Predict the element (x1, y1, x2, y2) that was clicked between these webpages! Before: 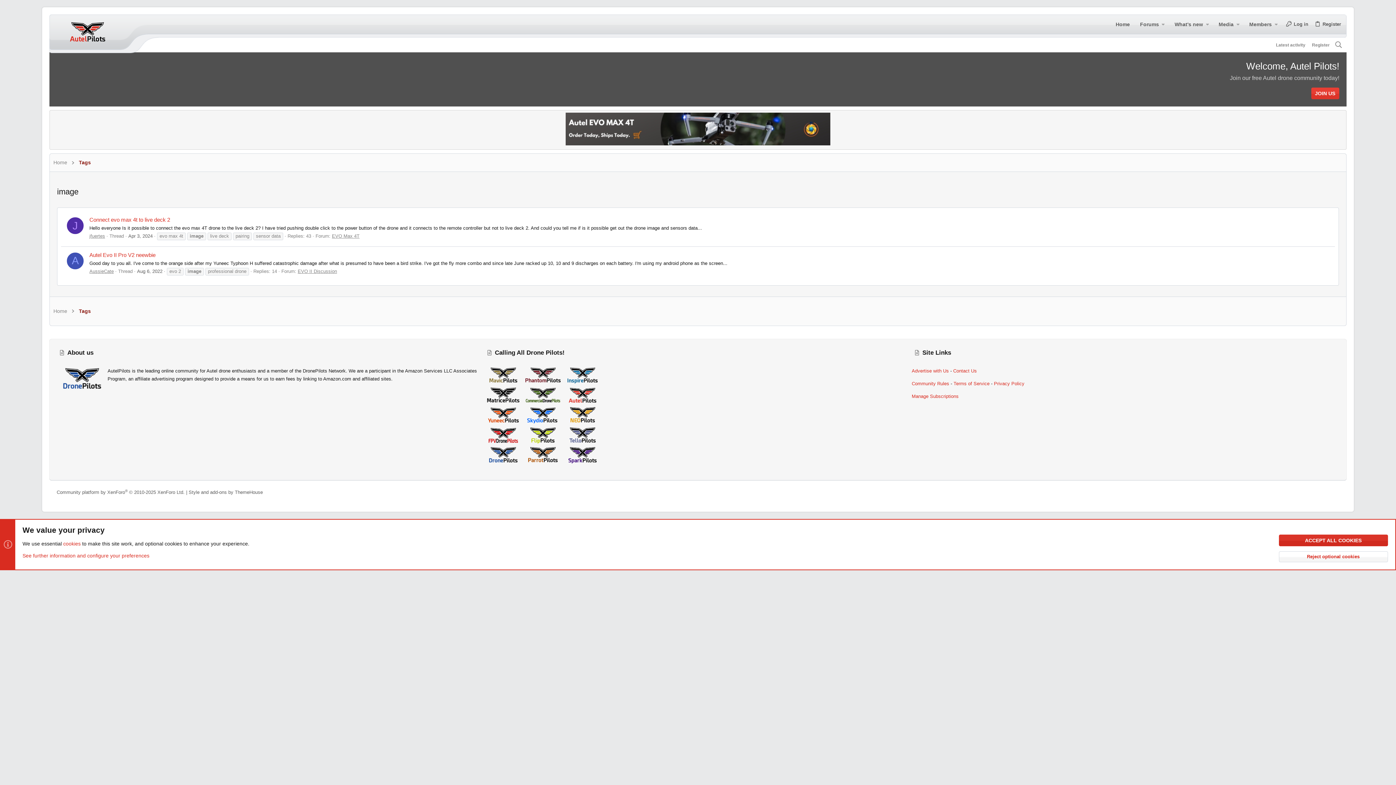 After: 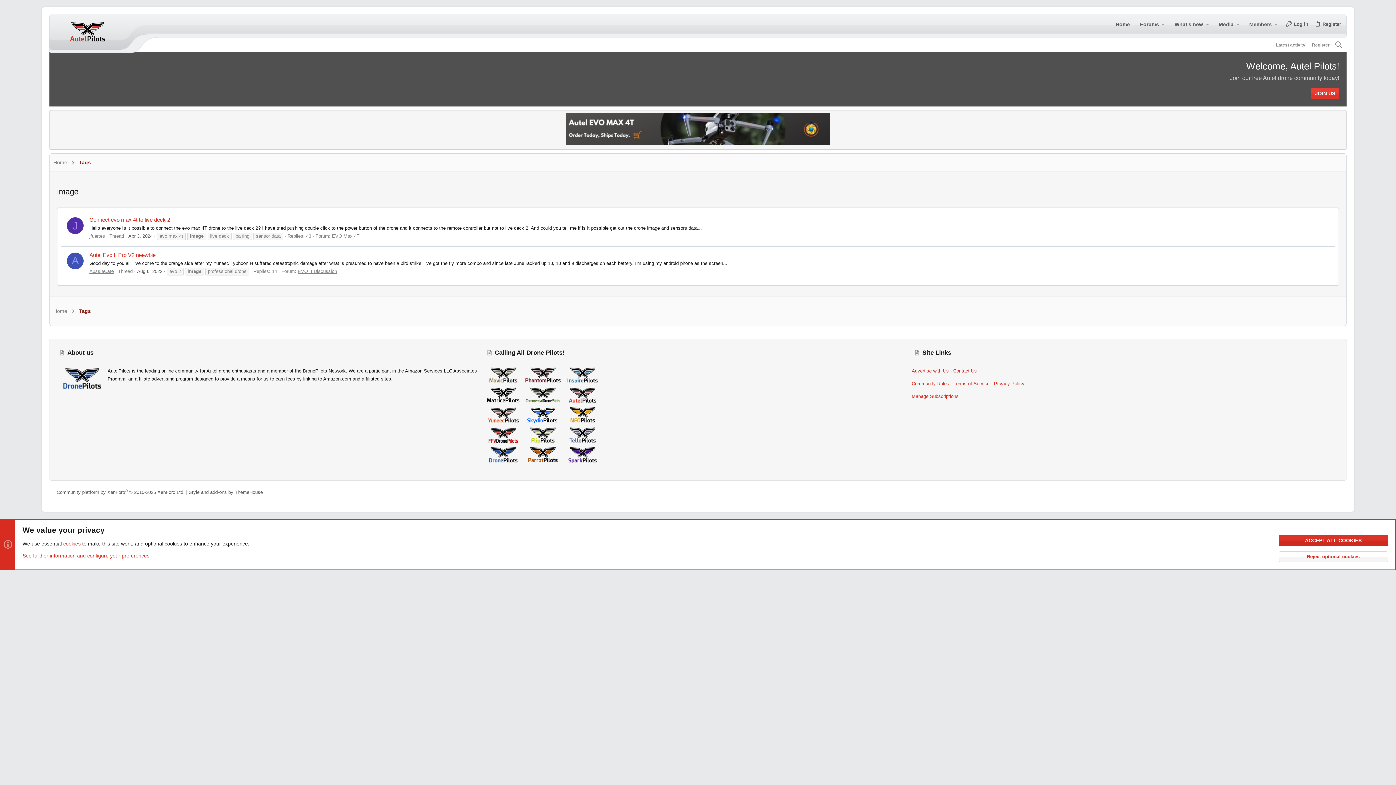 Action: bbox: (484, 439, 522, 445)